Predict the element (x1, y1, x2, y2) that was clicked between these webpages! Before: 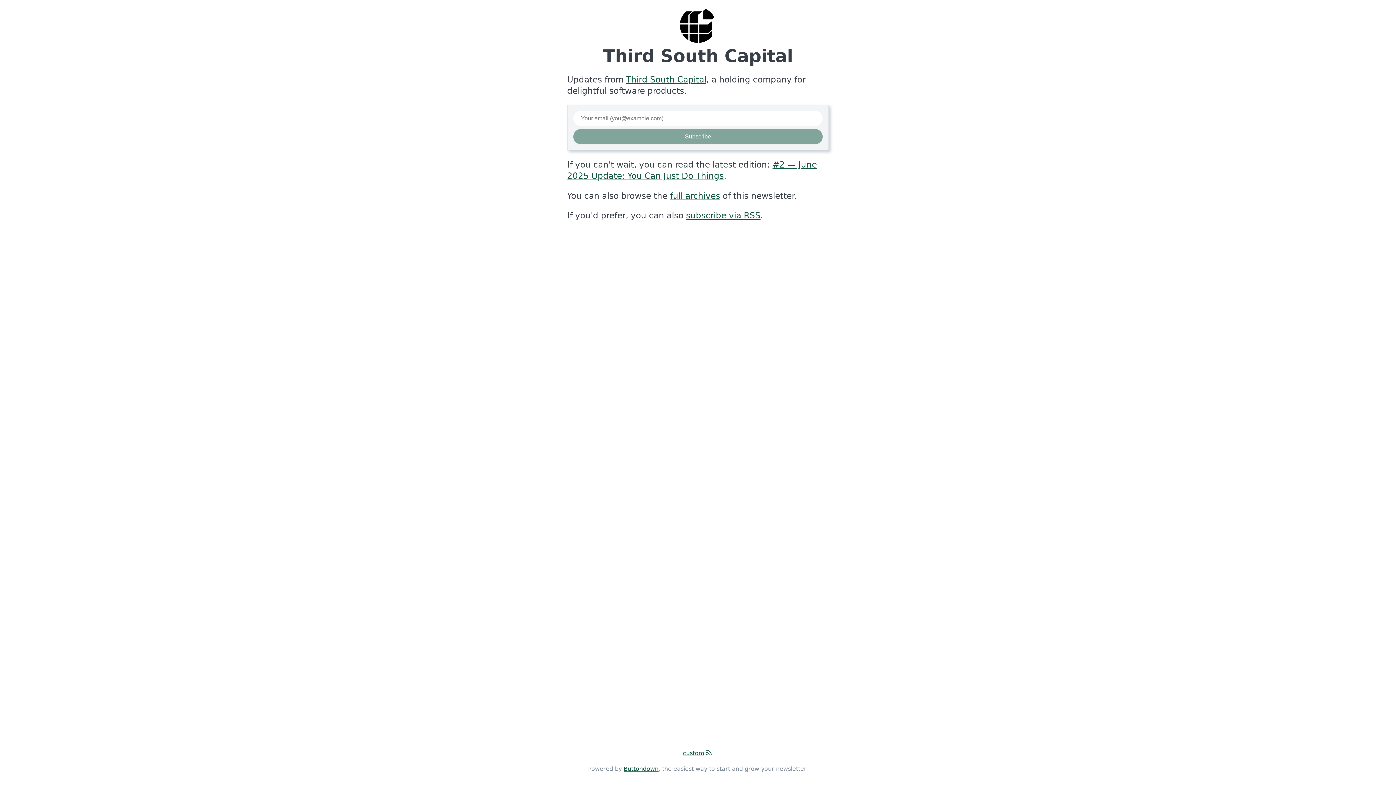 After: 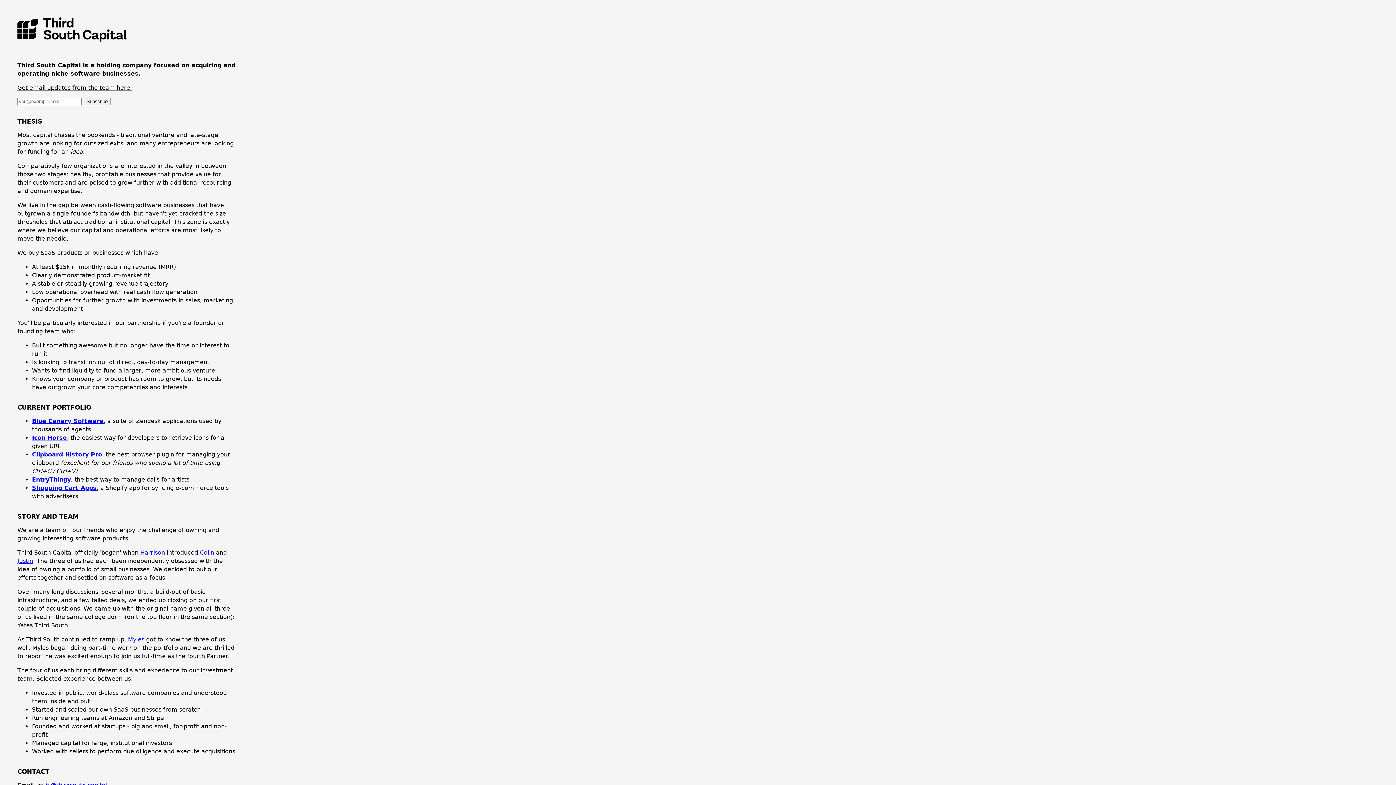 Action: bbox: (683, 749, 704, 759) label: custom